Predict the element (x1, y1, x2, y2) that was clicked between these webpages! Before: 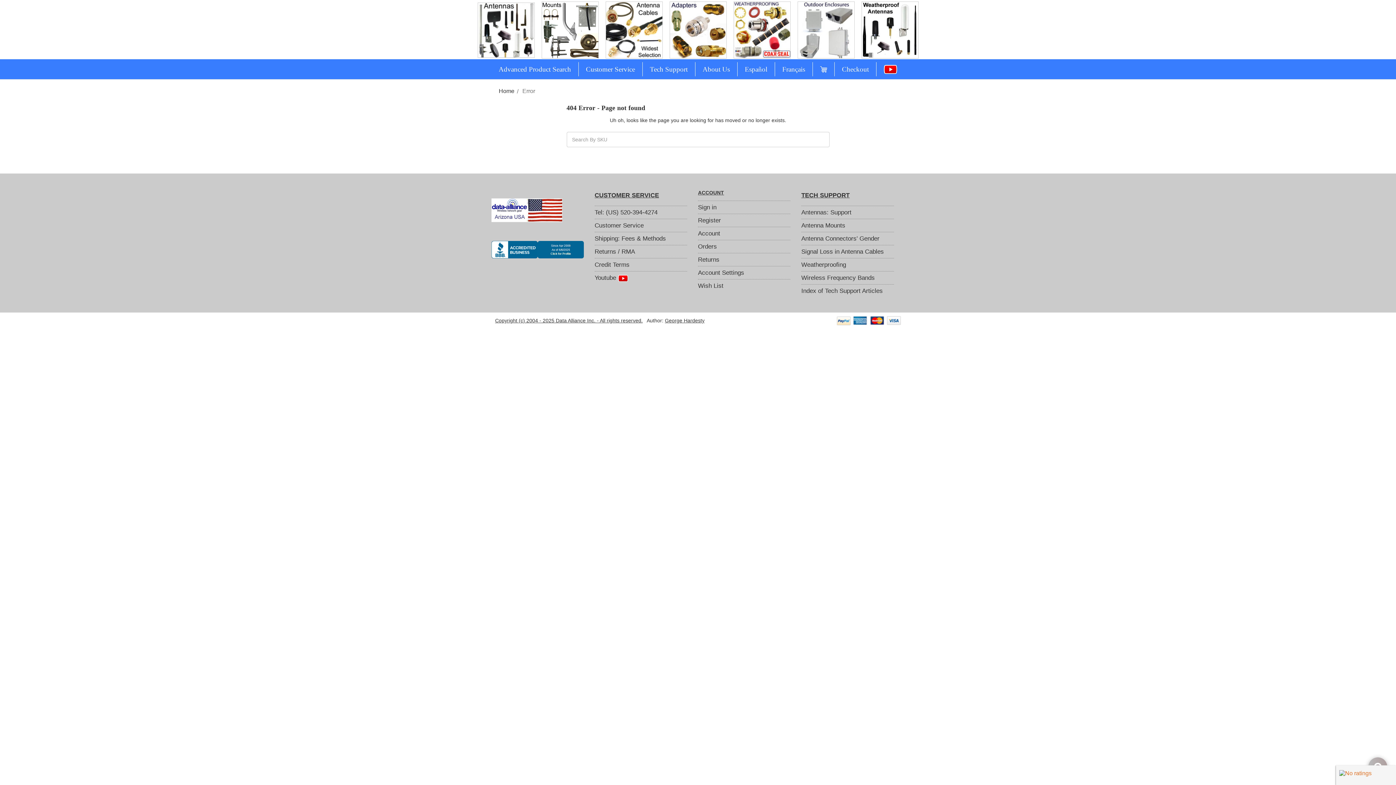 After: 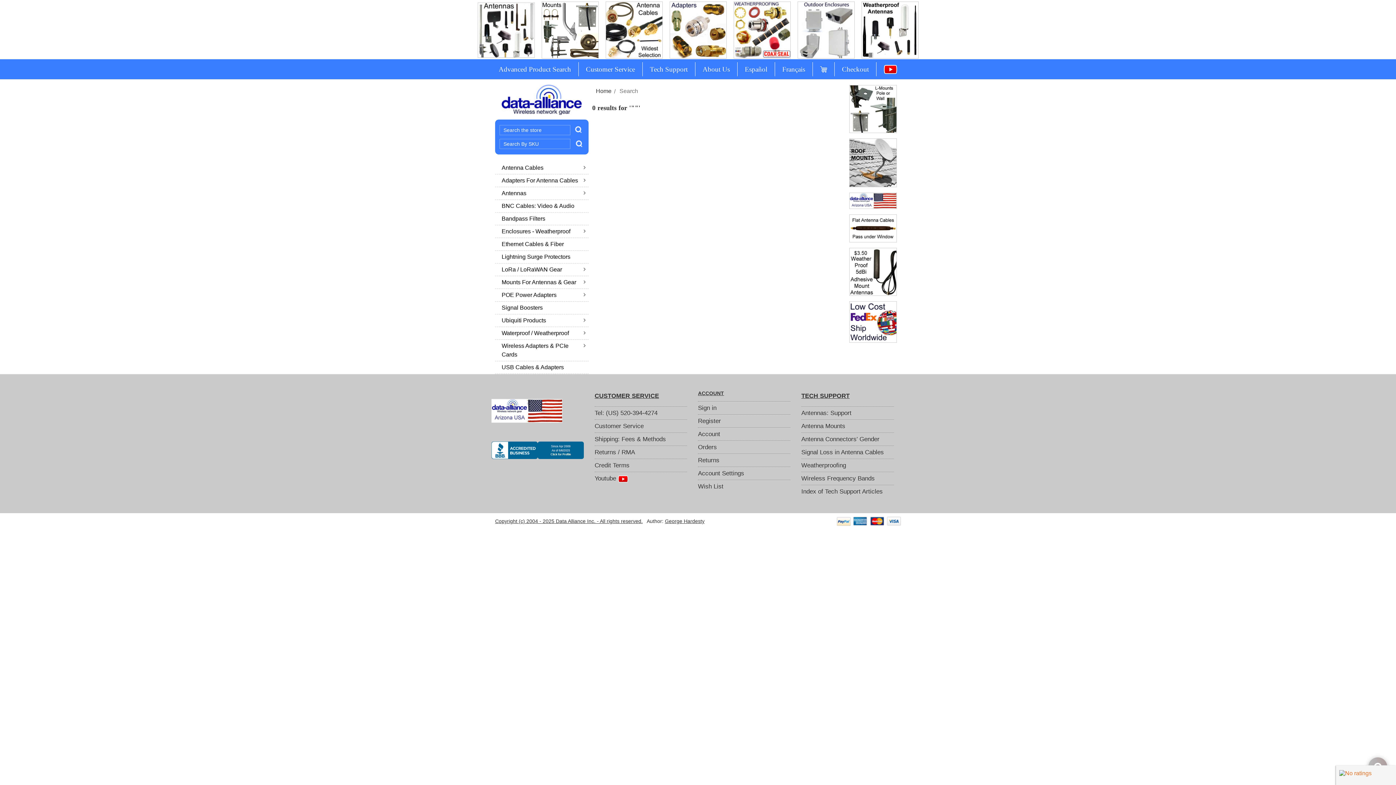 Action: bbox: (566, 157, 578, 165)